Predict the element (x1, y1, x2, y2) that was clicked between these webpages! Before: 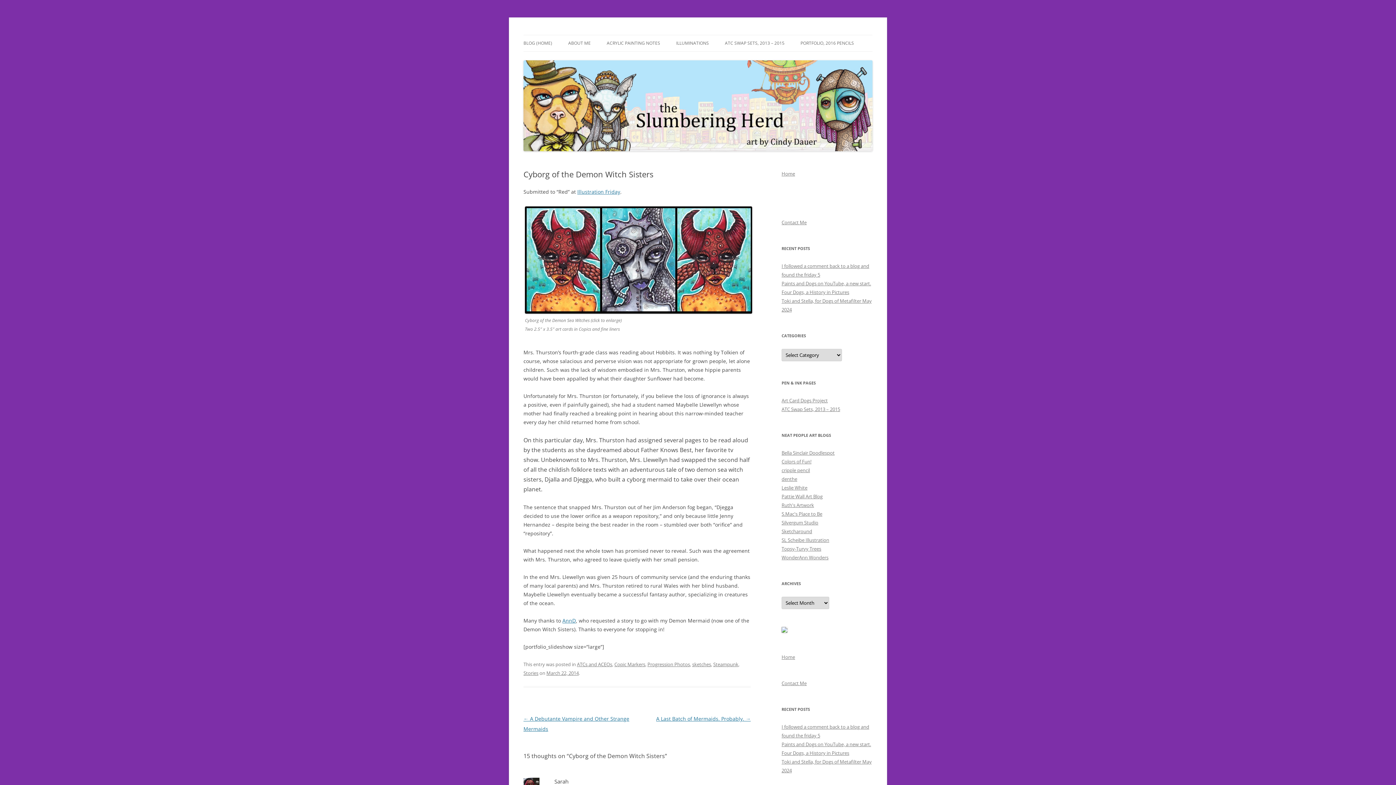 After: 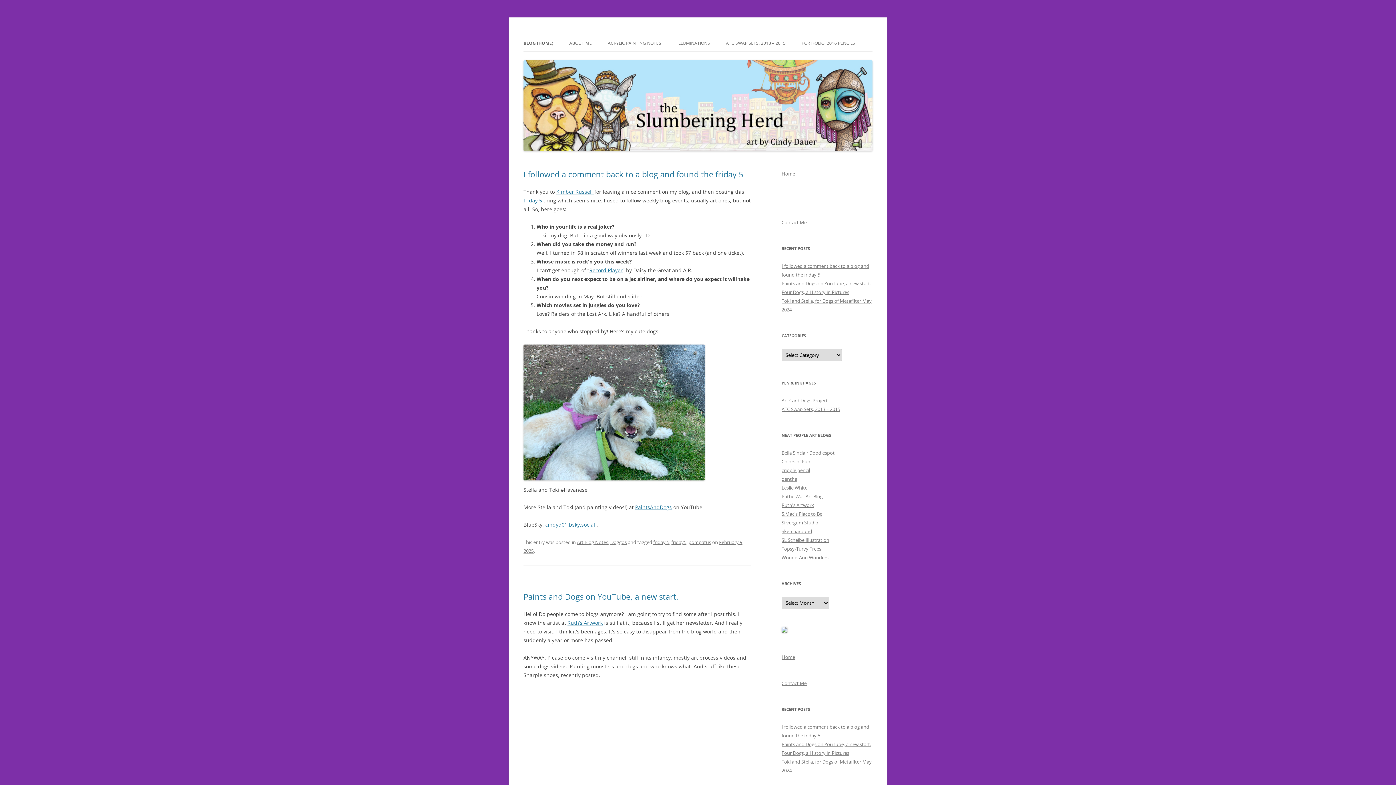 Action: bbox: (523, 145, 872, 152)